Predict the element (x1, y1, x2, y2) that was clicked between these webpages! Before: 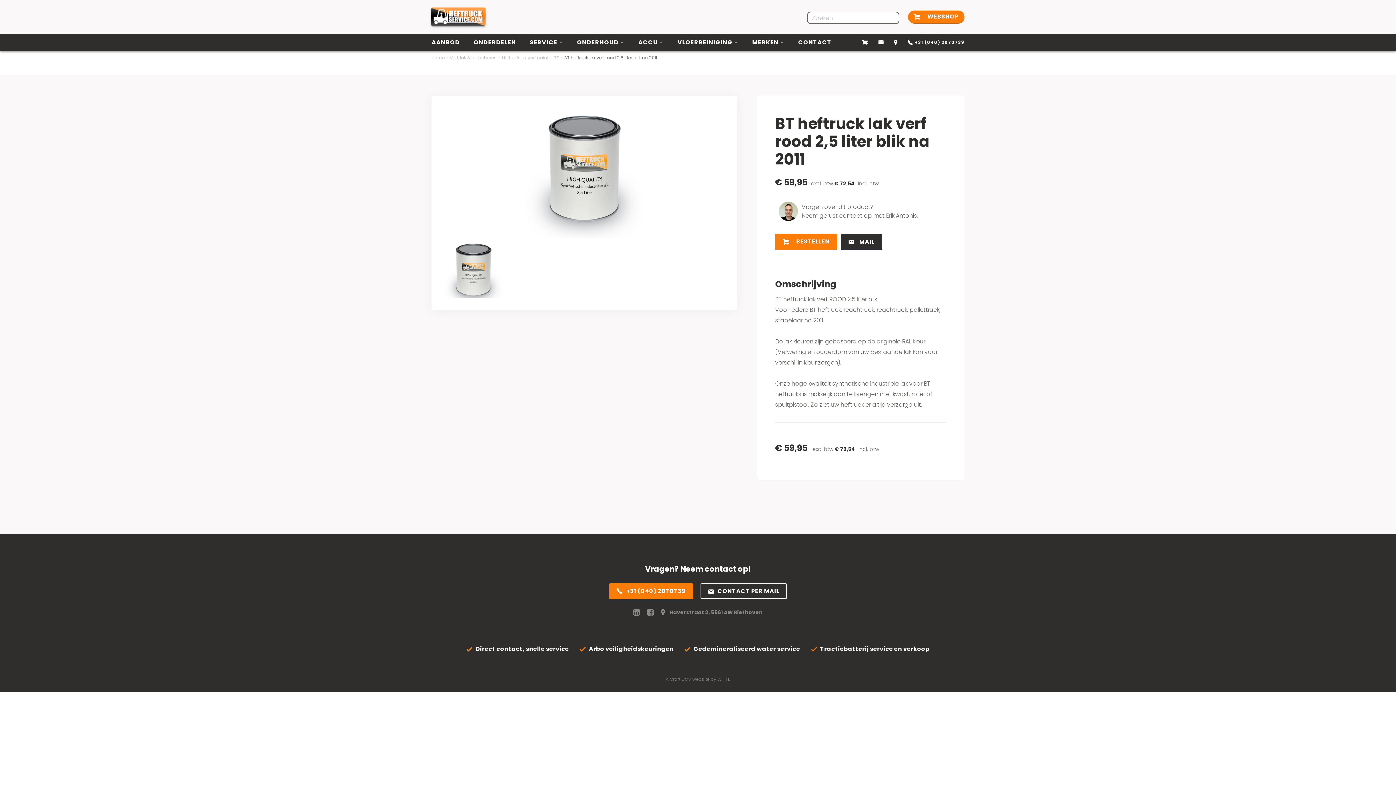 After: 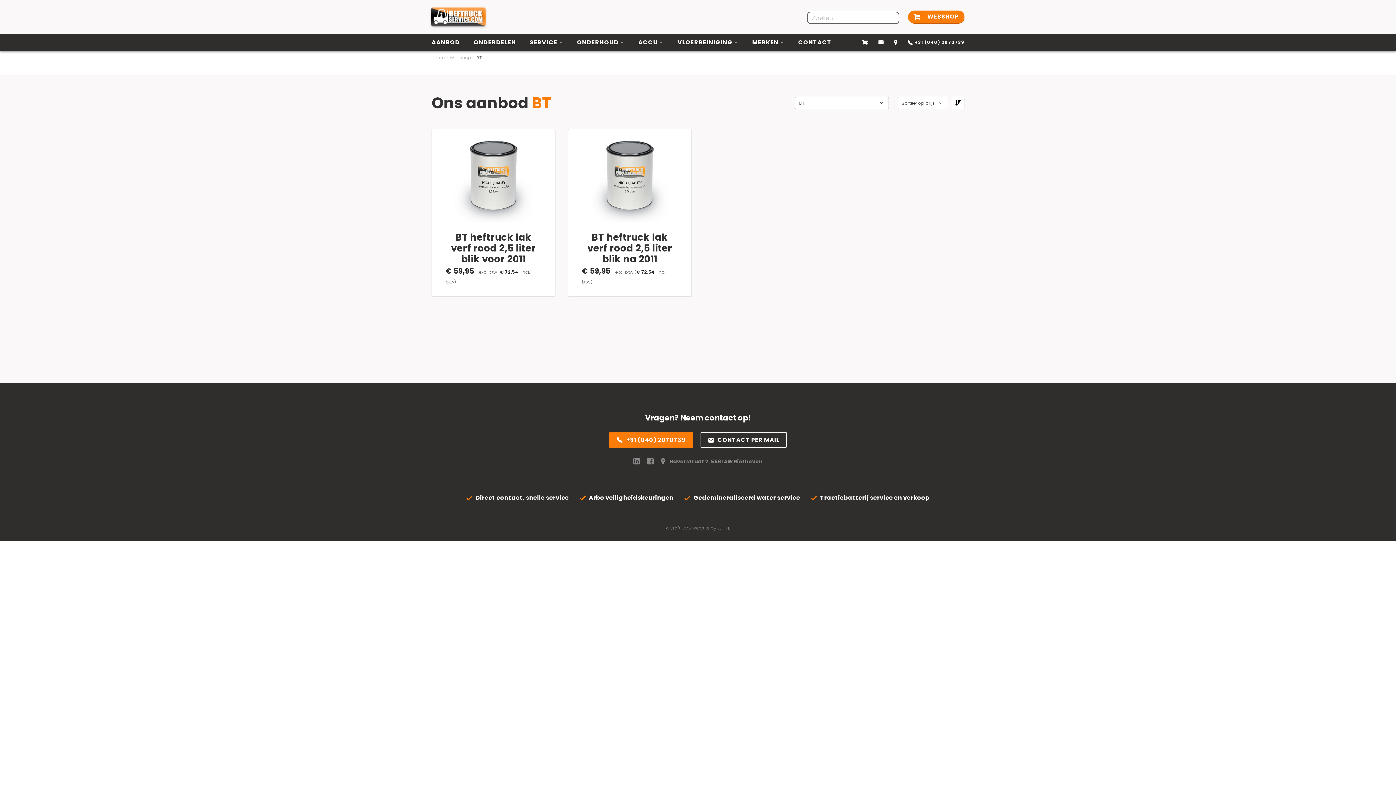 Action: bbox: (553, 54, 559, 60) label: BT